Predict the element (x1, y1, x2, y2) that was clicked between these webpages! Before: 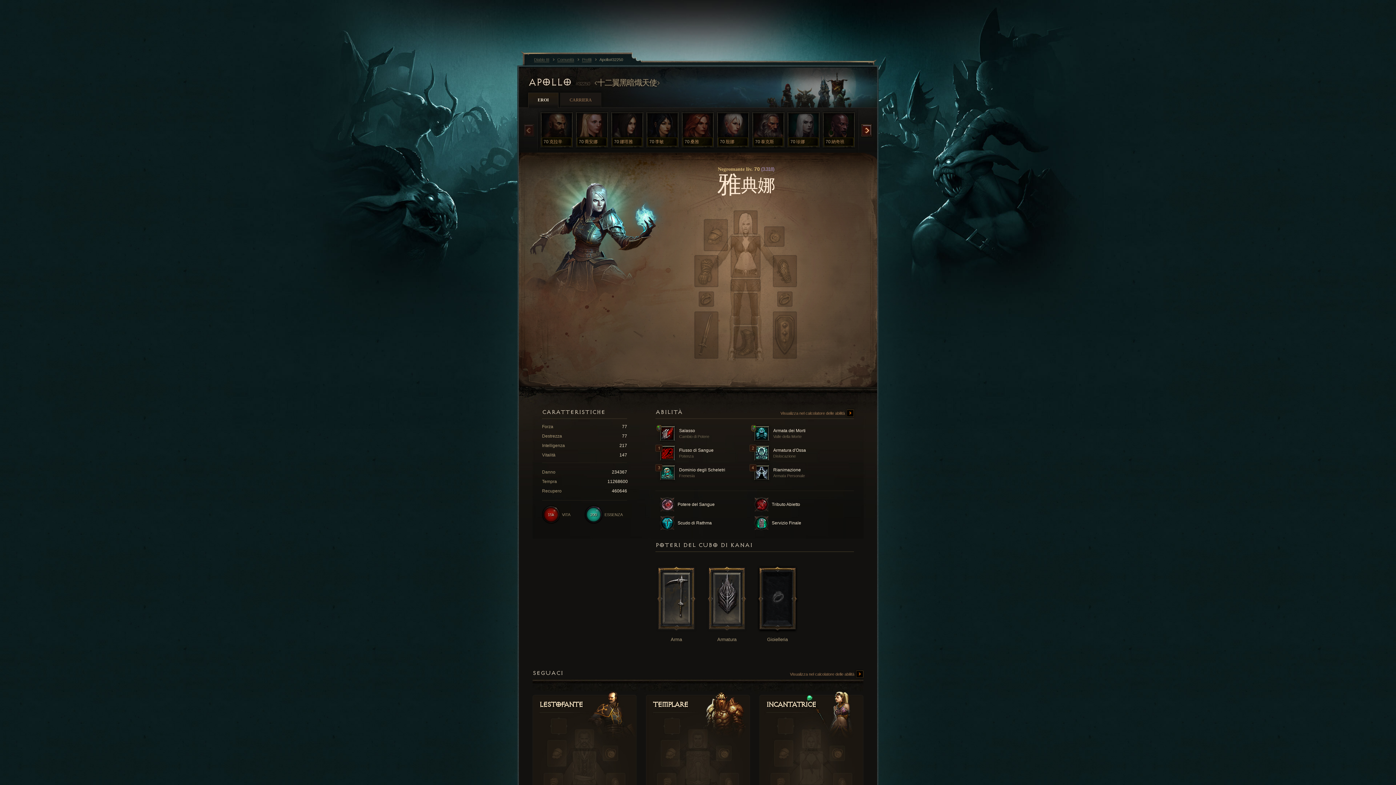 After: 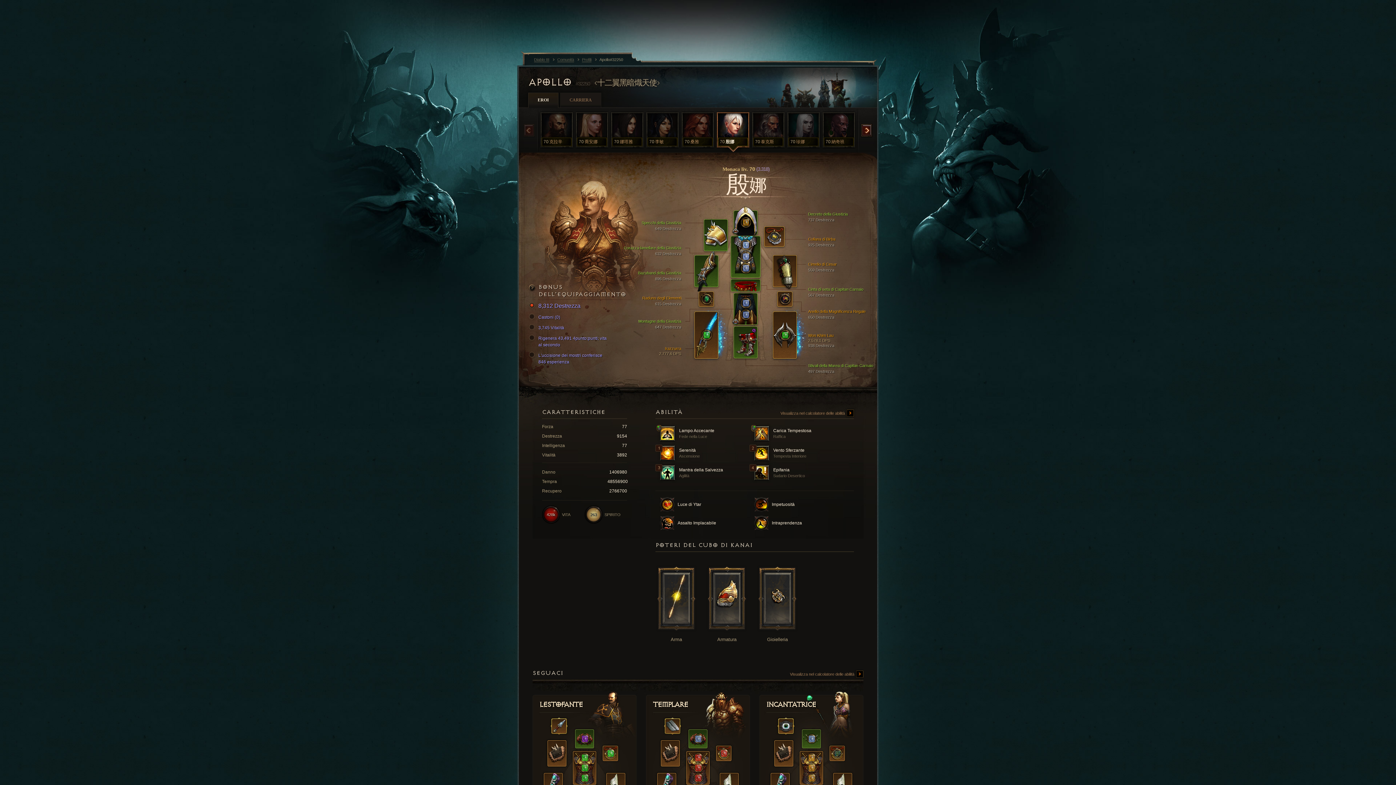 Action: label: 70
殷娜 bbox: (715, 110, 750, 156)